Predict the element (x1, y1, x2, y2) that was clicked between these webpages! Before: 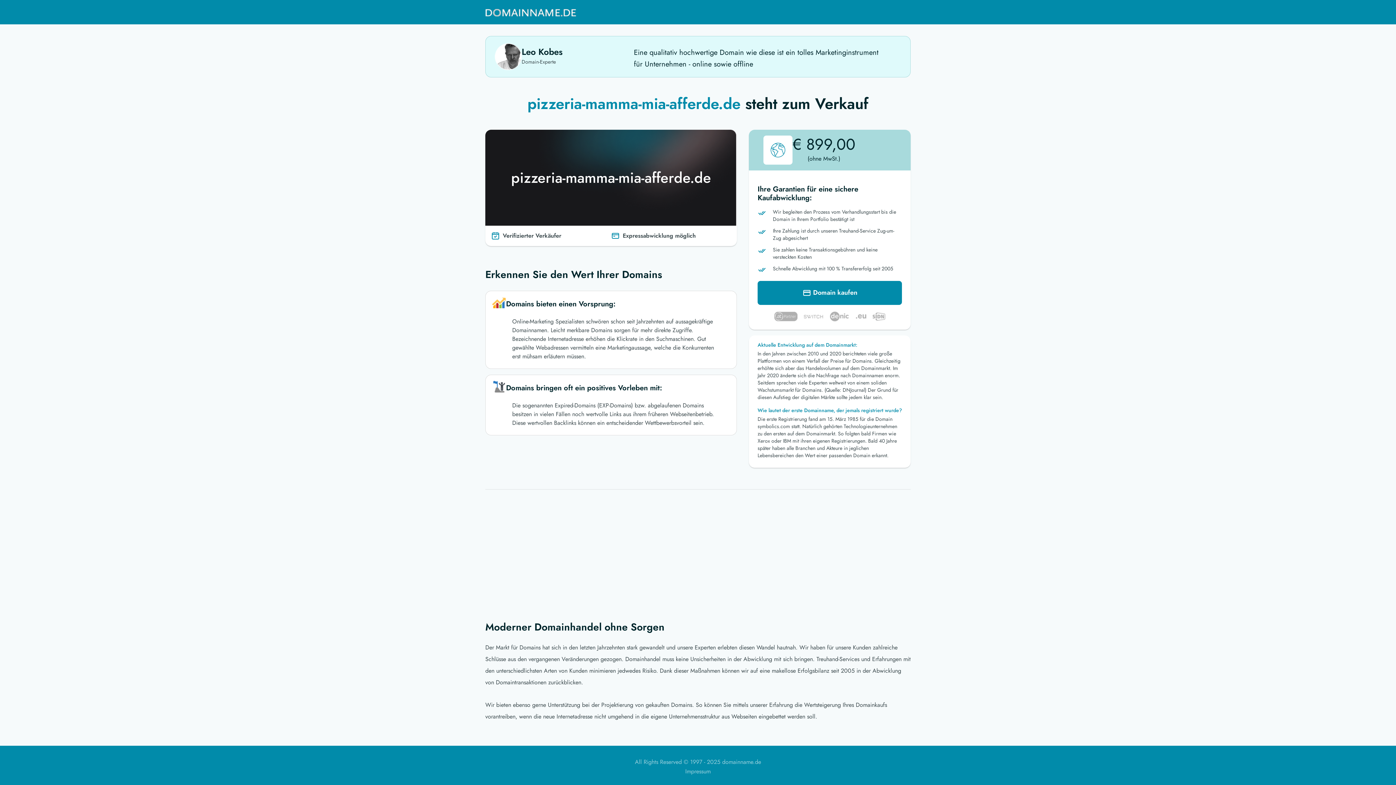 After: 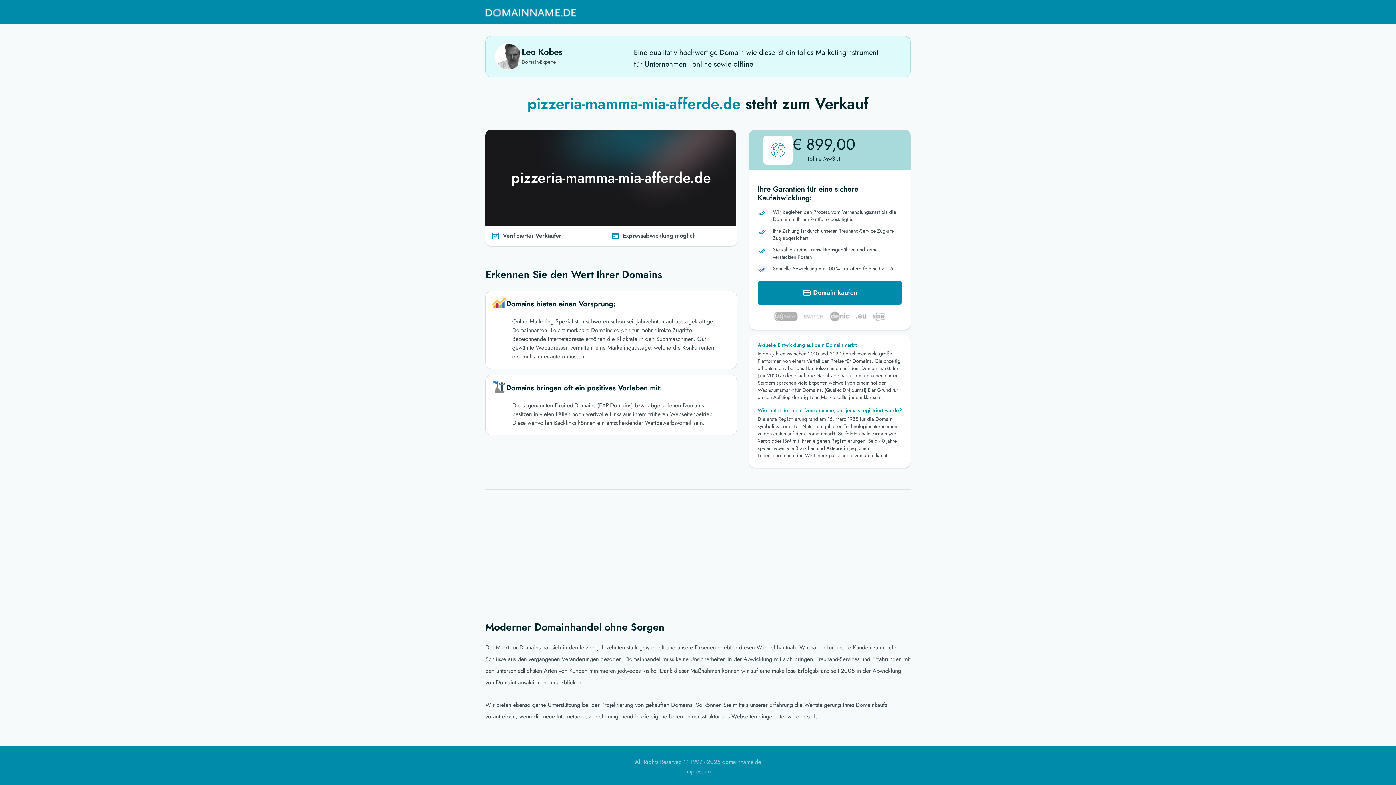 Action: bbox: (485, 3, 576, 21)